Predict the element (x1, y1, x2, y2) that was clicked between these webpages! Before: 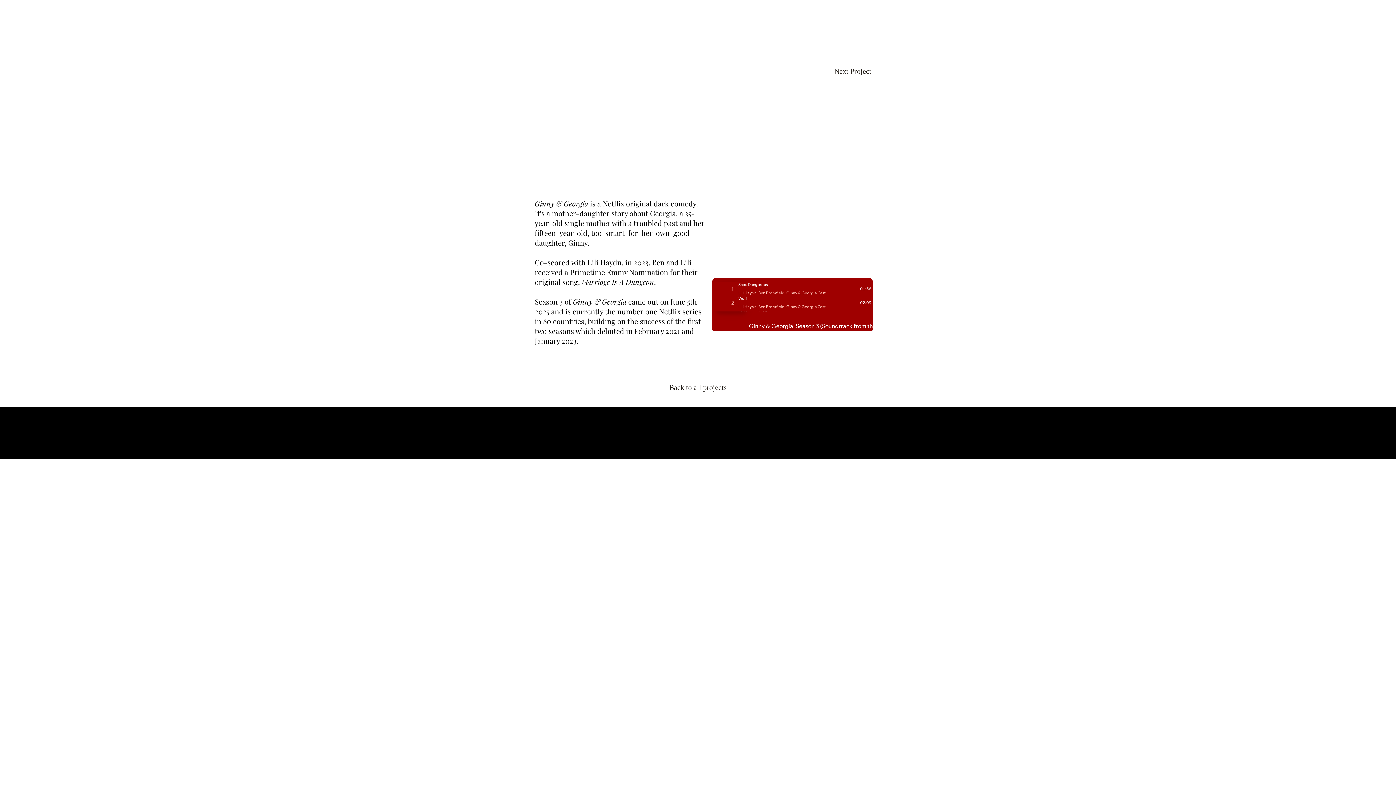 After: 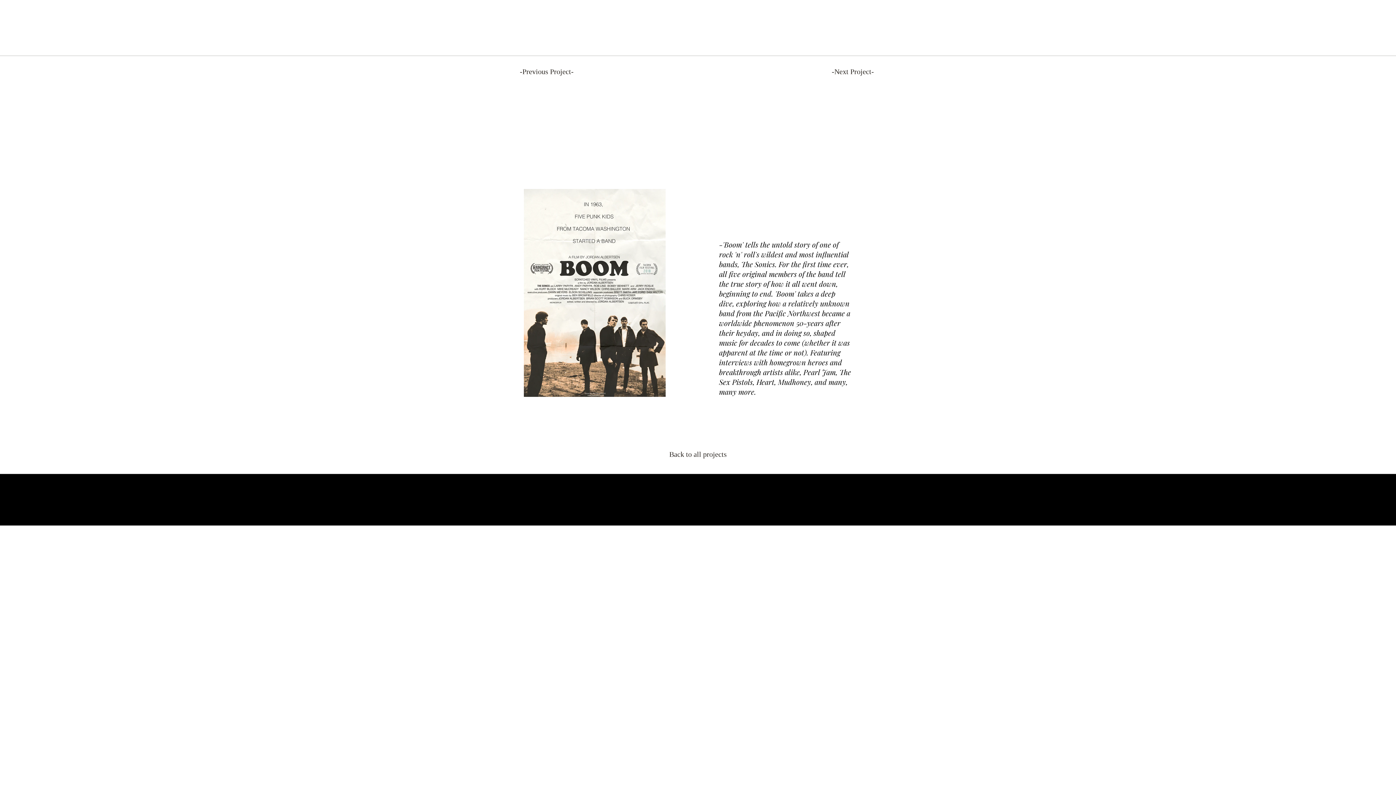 Action: label: -Next Project- bbox: (832, 64, 876, 78)